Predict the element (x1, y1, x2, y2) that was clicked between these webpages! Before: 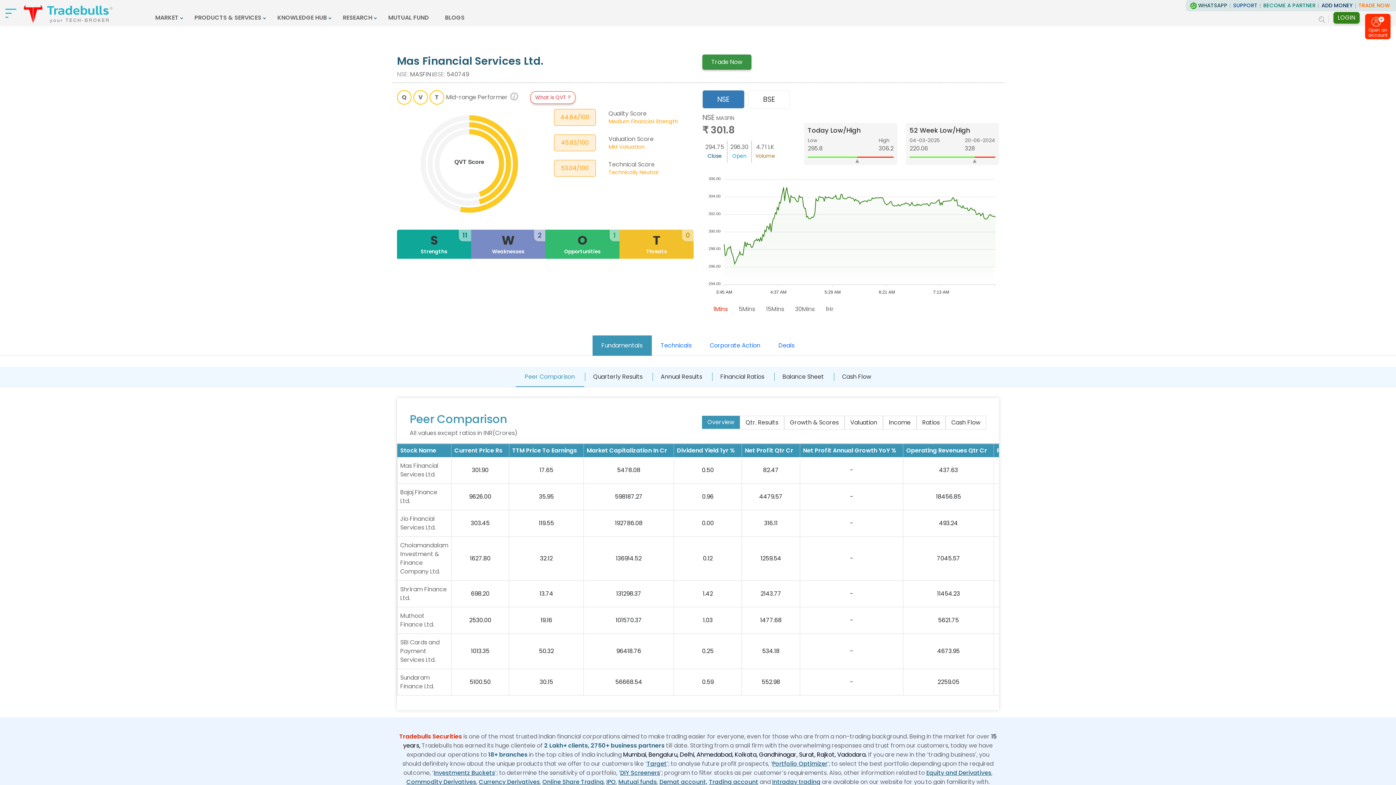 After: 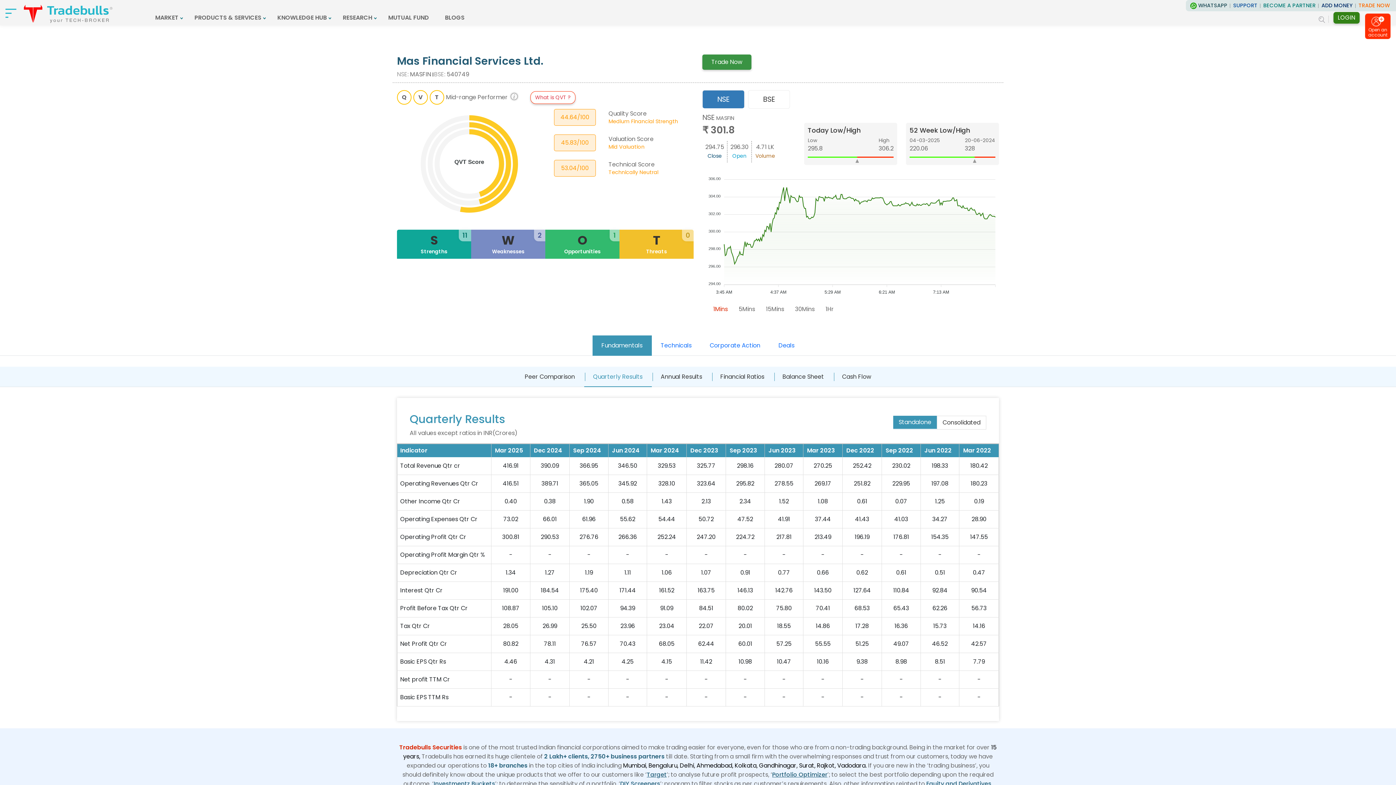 Action: bbox: (584, 366, 651, 387) label: Quarterly Results